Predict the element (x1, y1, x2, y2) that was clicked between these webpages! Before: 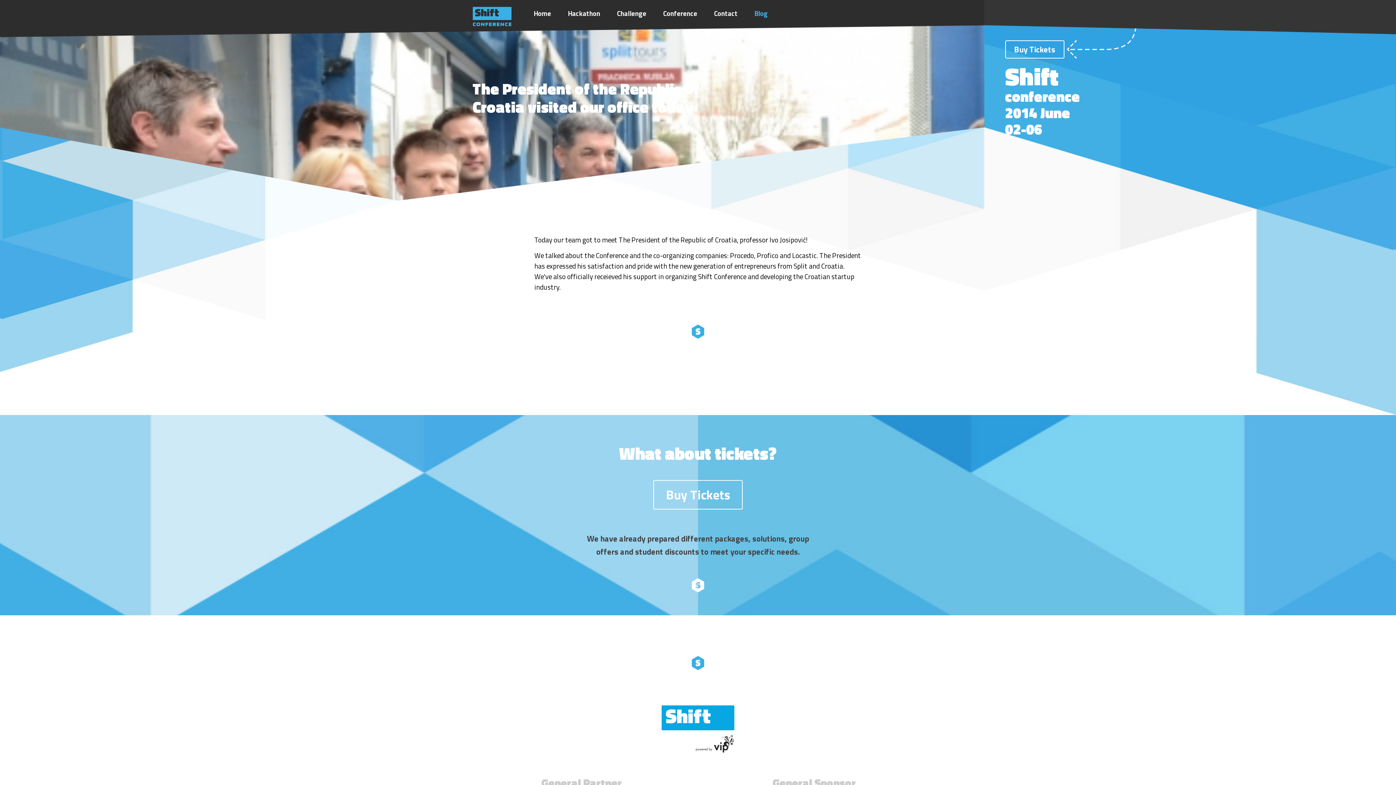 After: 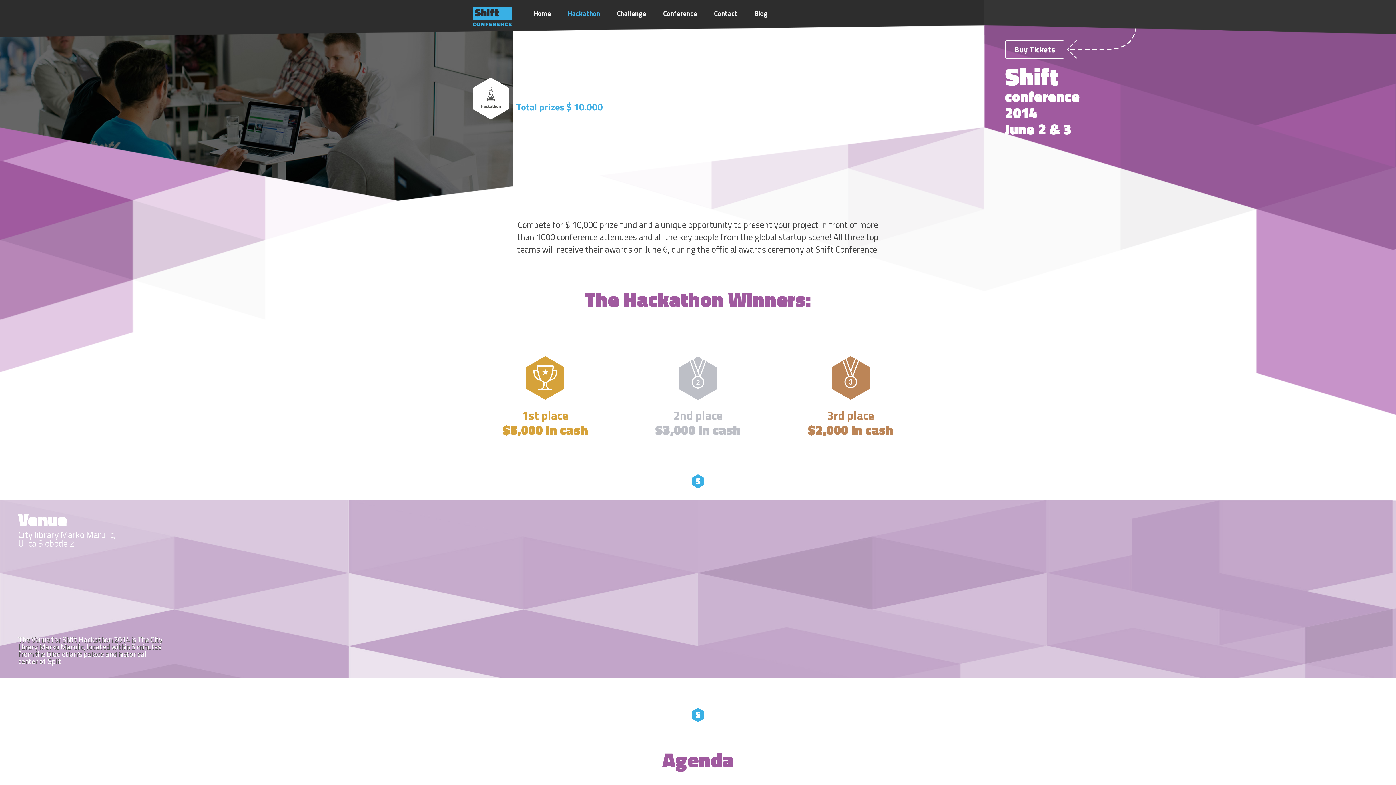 Action: bbox: (568, 8, 600, 18) label: Hackathon